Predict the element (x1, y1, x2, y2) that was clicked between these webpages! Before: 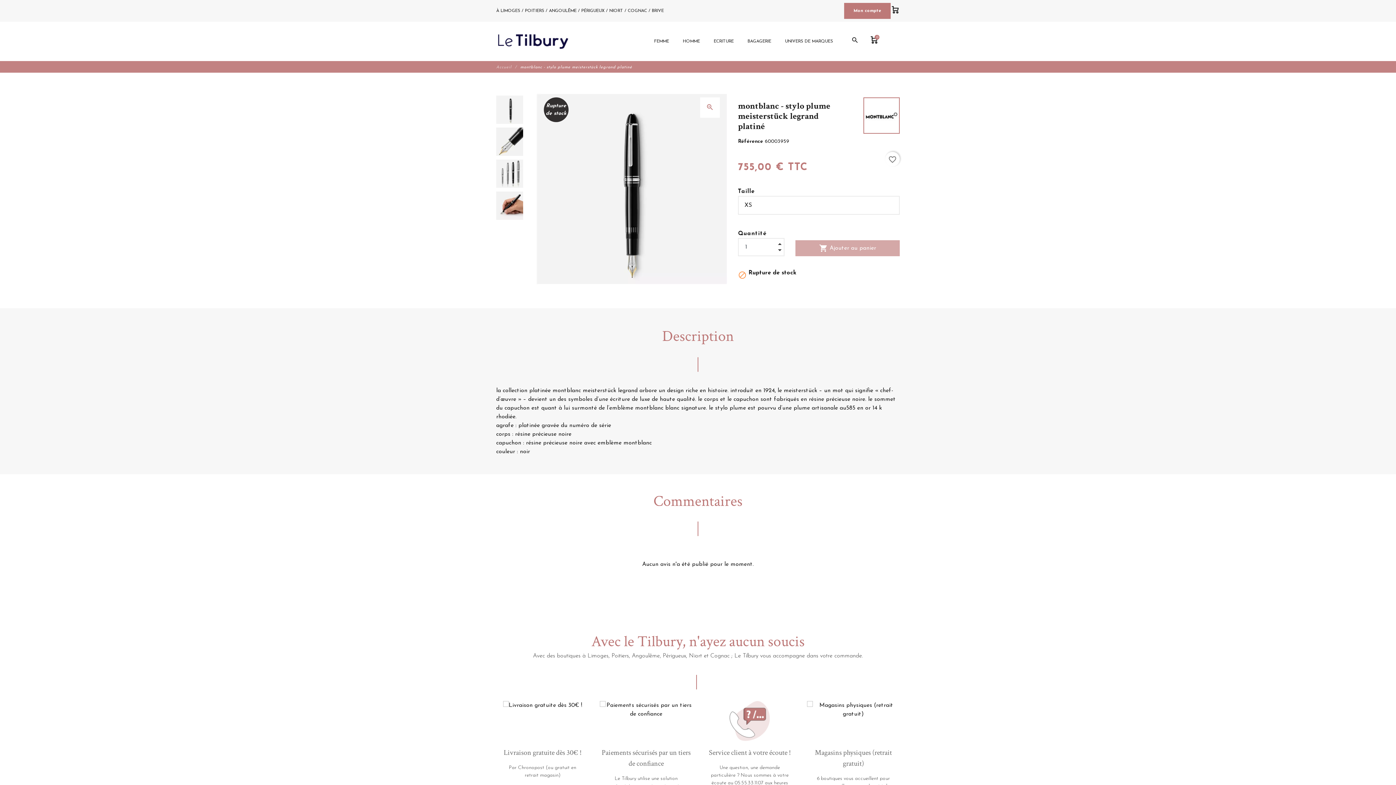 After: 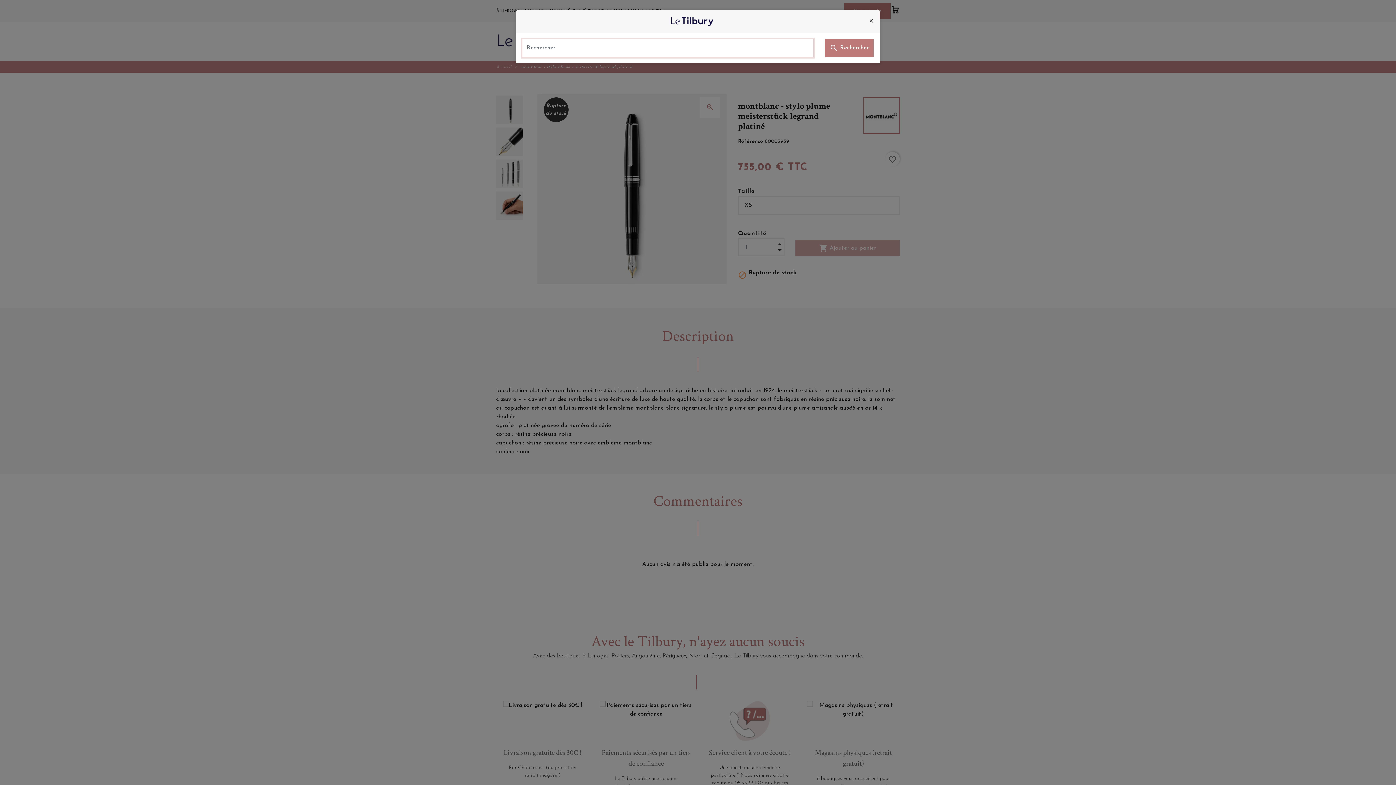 Action: label: search bbox: (851, 37, 859, 43)